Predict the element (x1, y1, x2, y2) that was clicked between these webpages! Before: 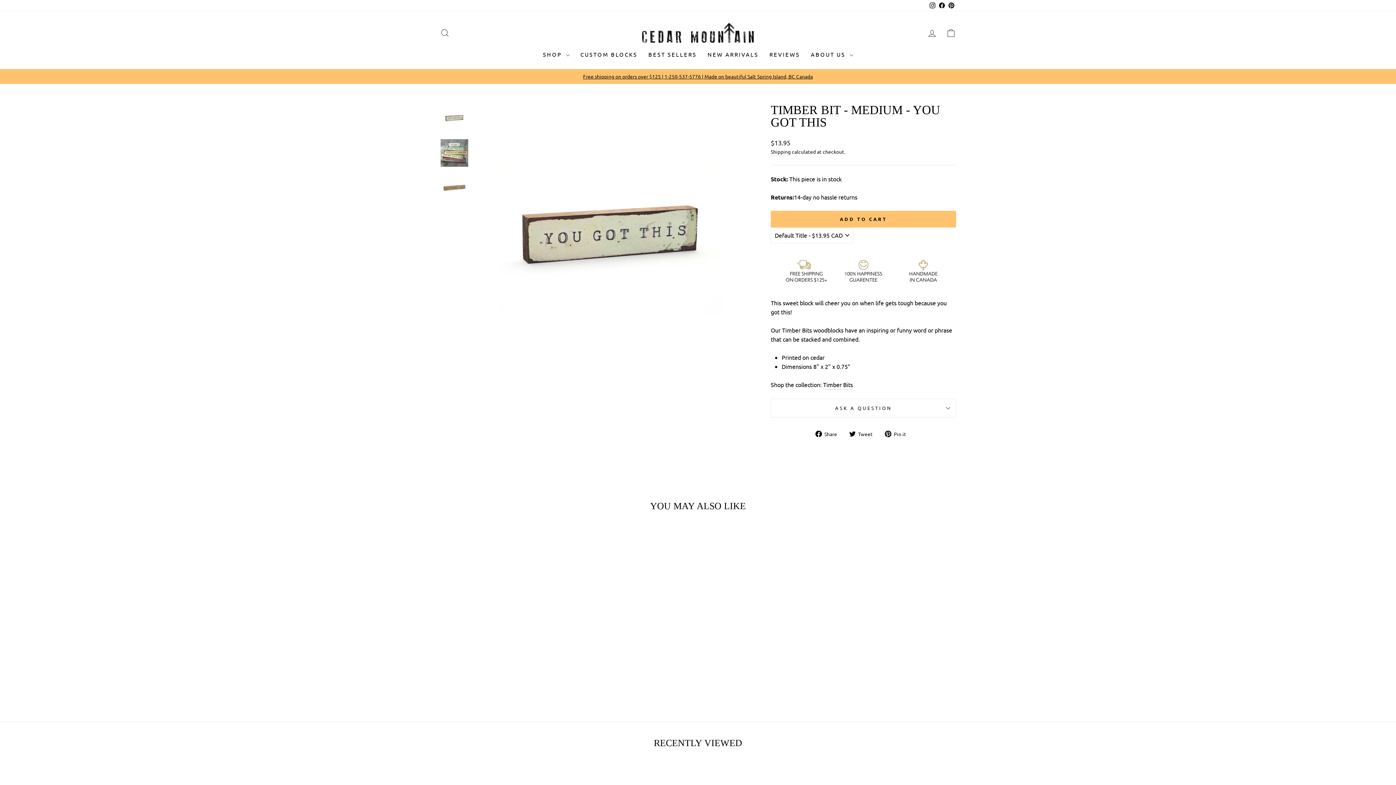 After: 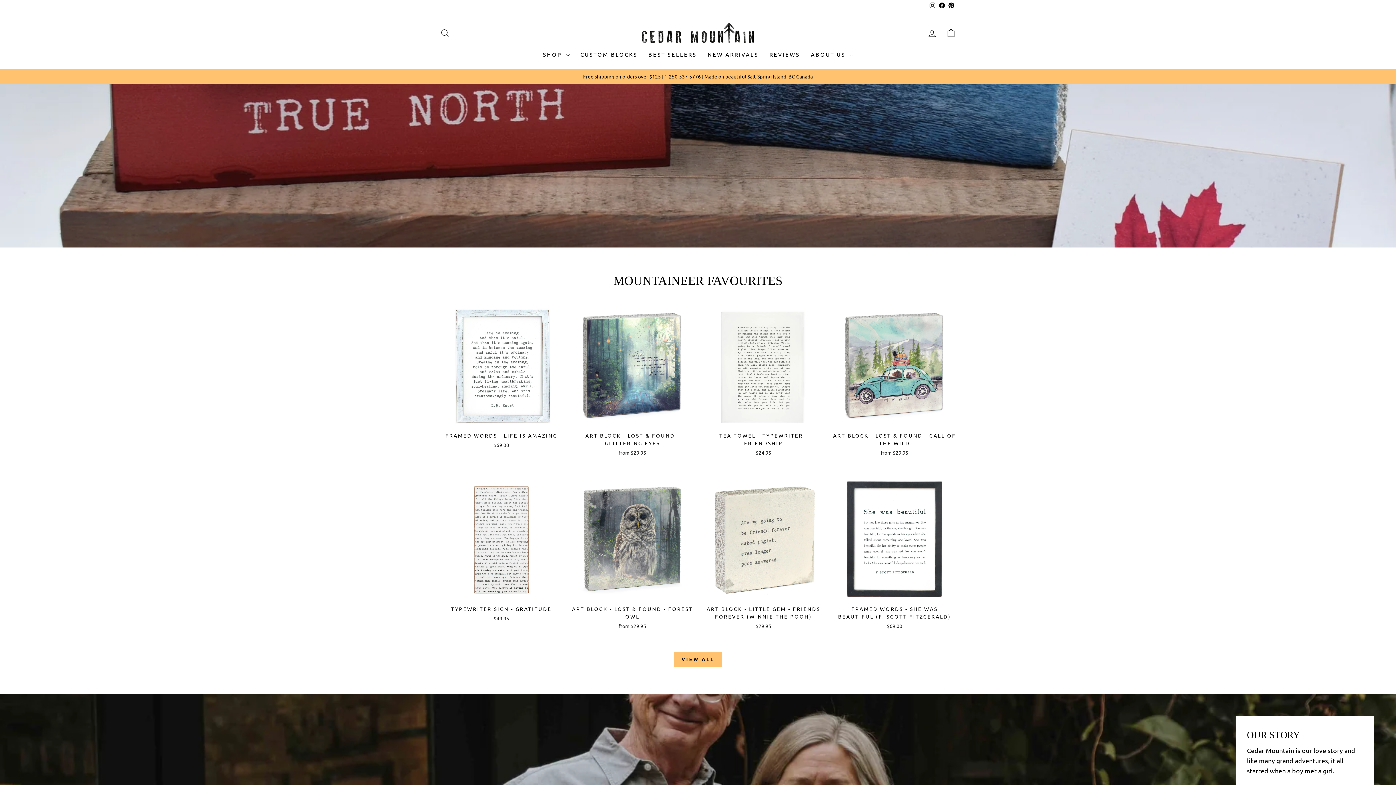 Action: bbox: (641, 22, 754, 43)